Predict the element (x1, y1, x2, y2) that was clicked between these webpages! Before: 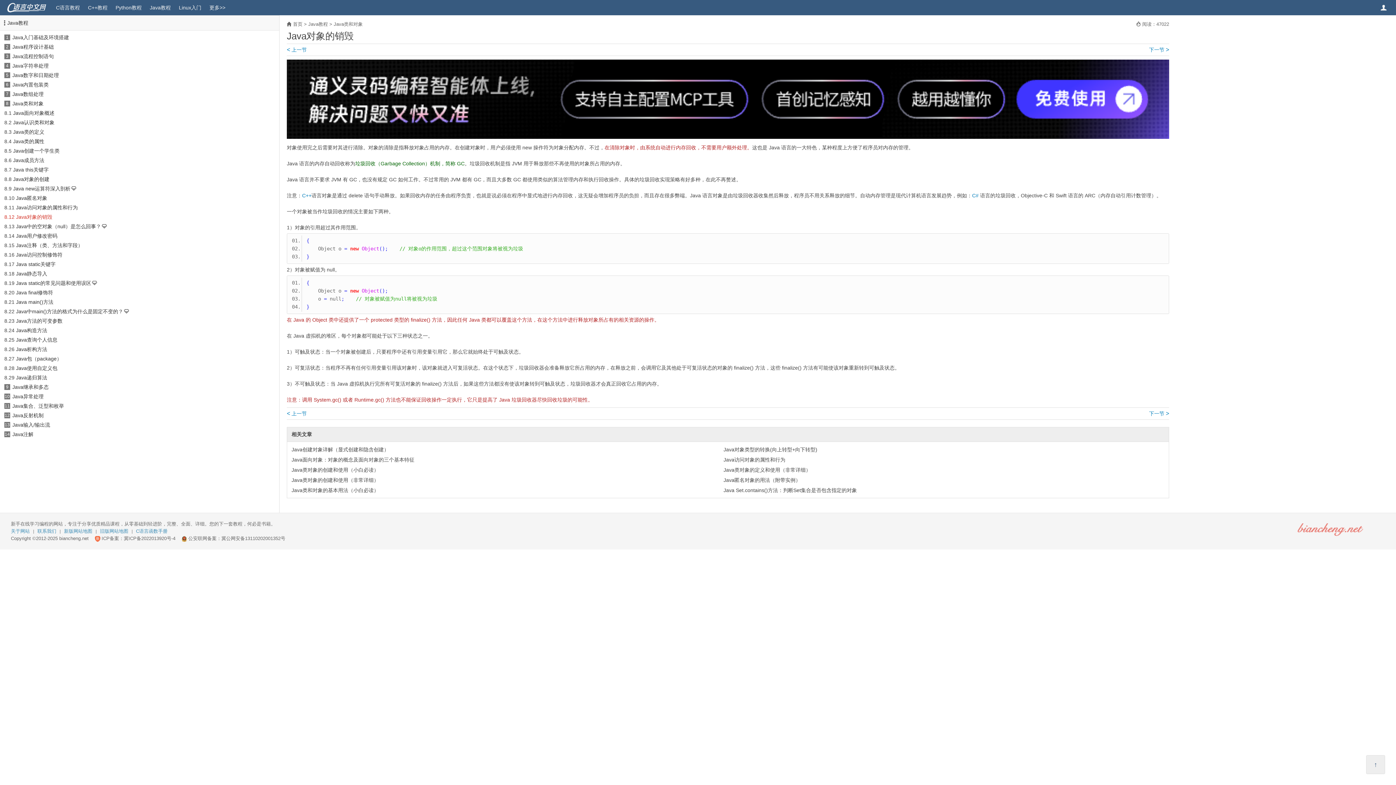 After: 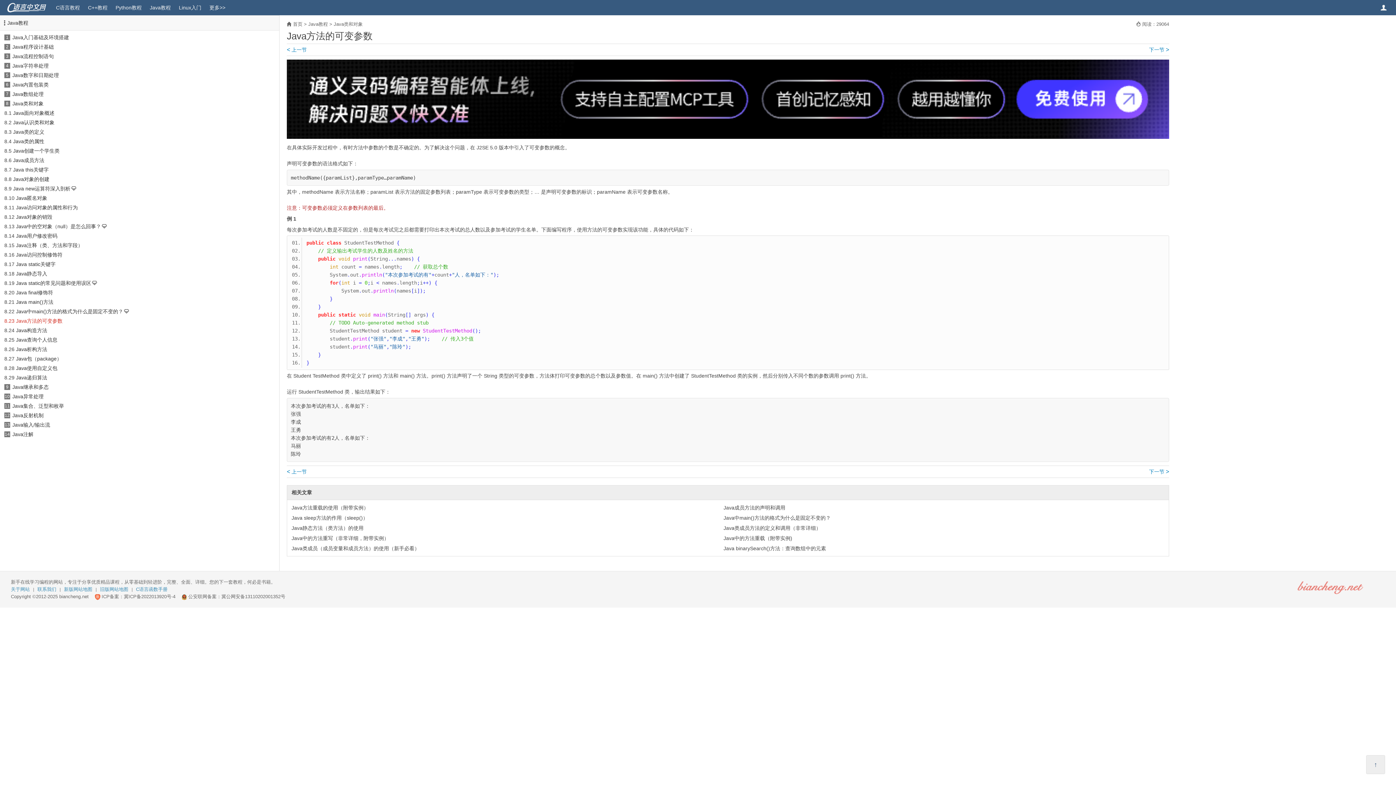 Action: bbox: (16, 318, 62, 324) label: Java方法的可变参数